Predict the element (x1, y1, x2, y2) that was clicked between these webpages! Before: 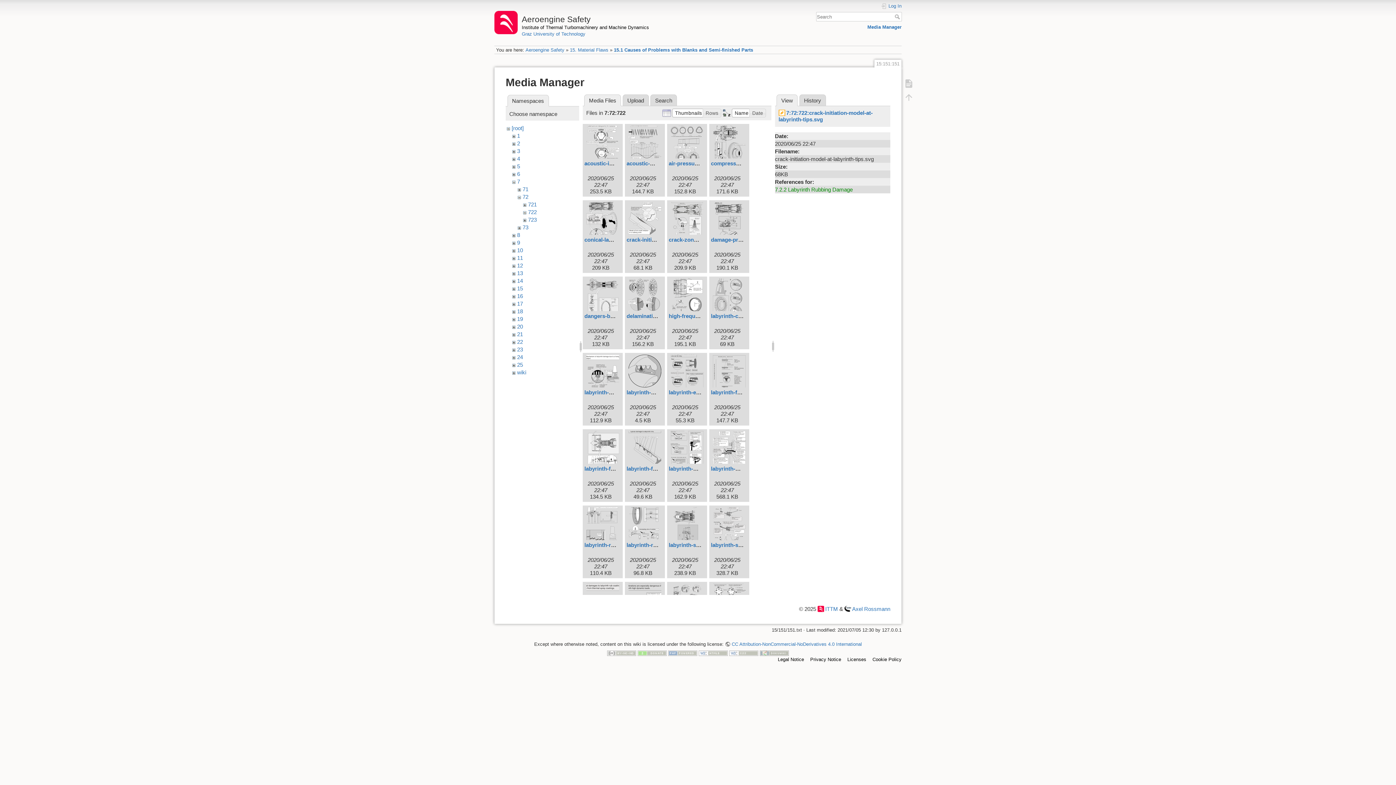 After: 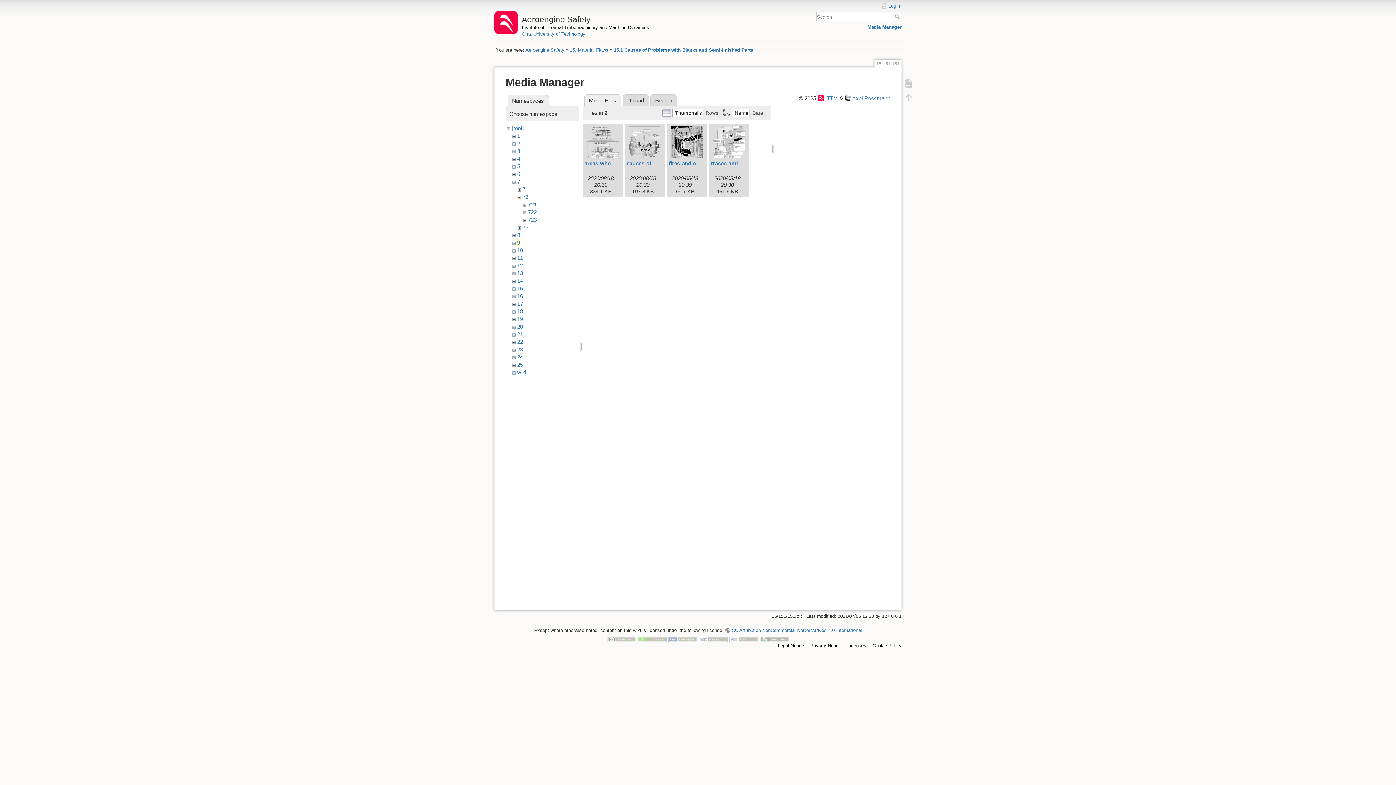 Action: label: 9 bbox: (517, 239, 520, 245)